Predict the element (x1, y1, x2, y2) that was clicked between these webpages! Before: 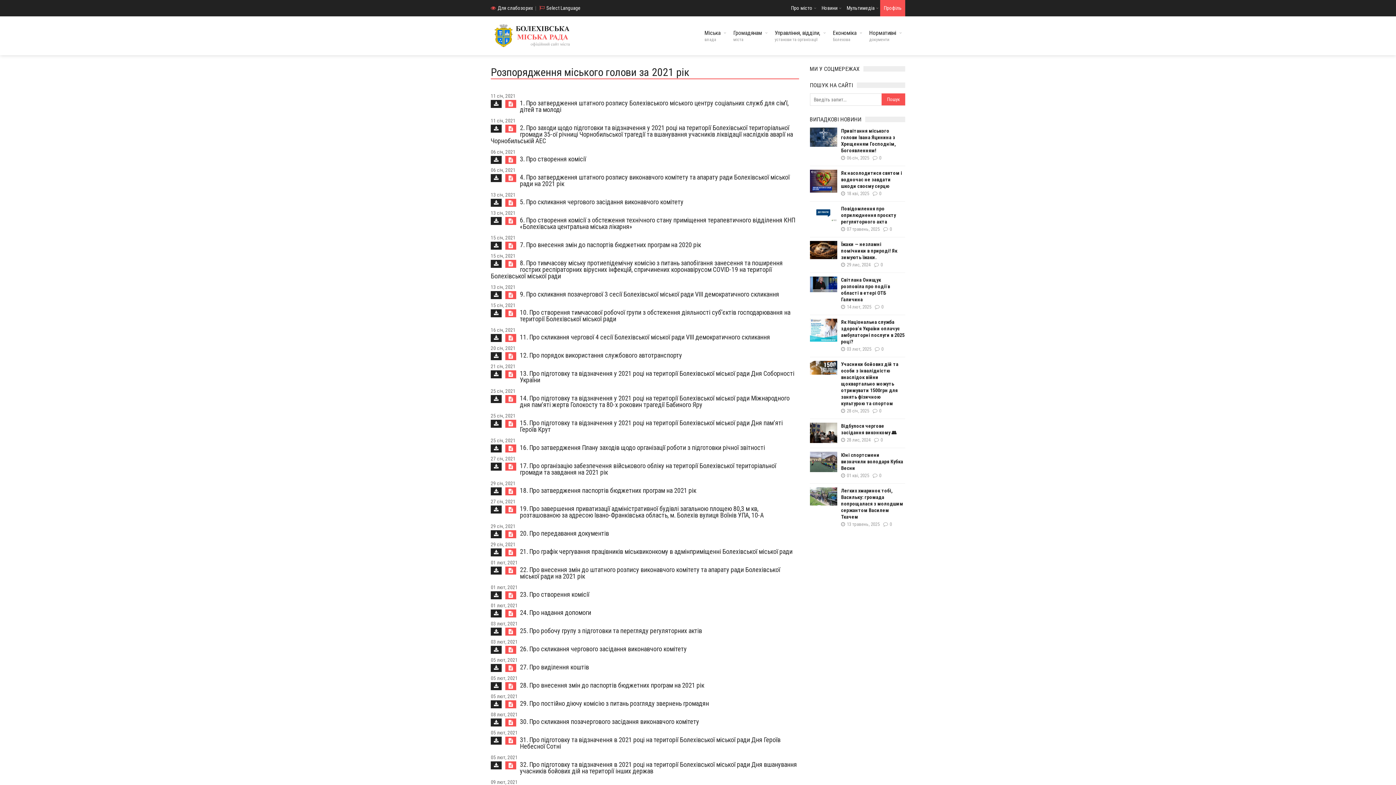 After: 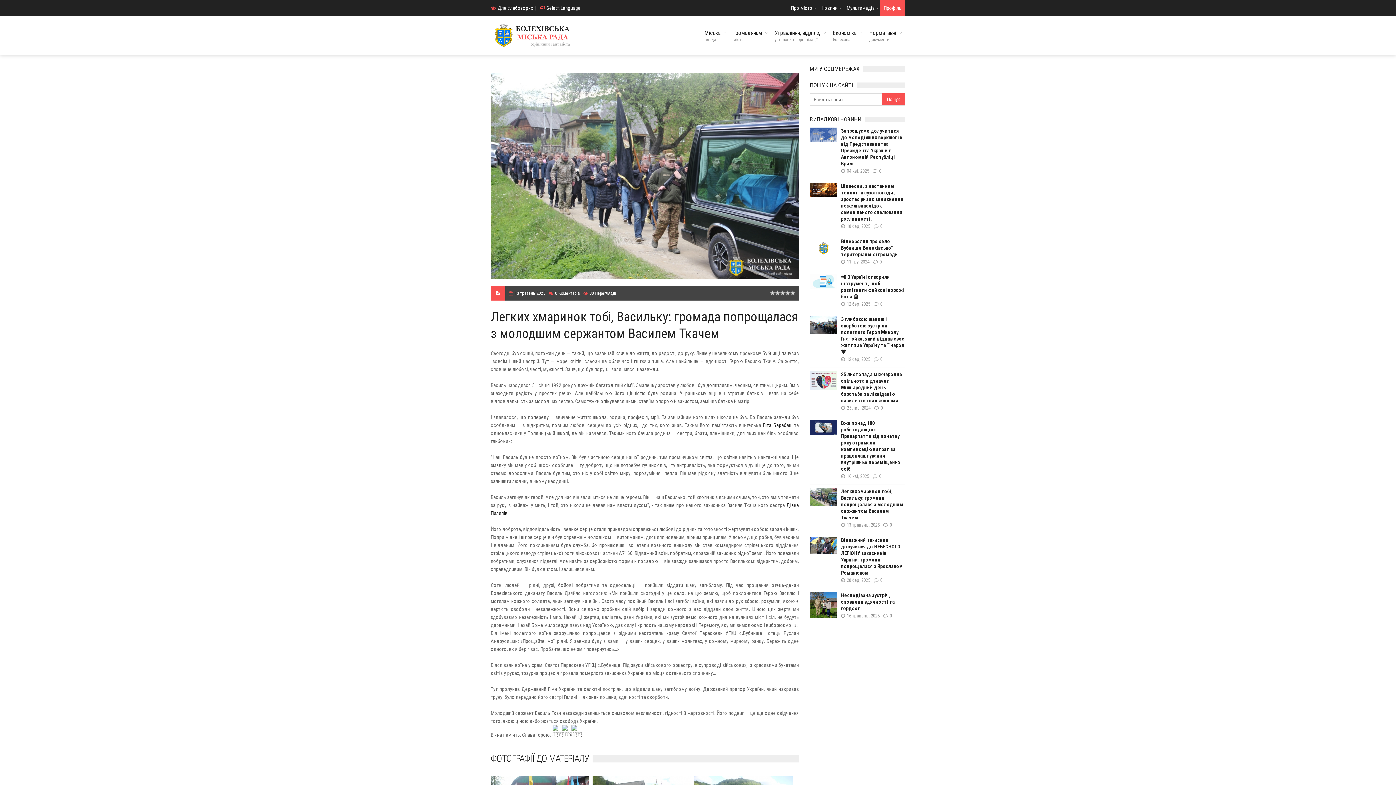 Action: bbox: (841, 487, 905, 520) label: Легких хмаринок тобі, Васильку: громада попрощалася з молодшим сержантом Василем Ткачем